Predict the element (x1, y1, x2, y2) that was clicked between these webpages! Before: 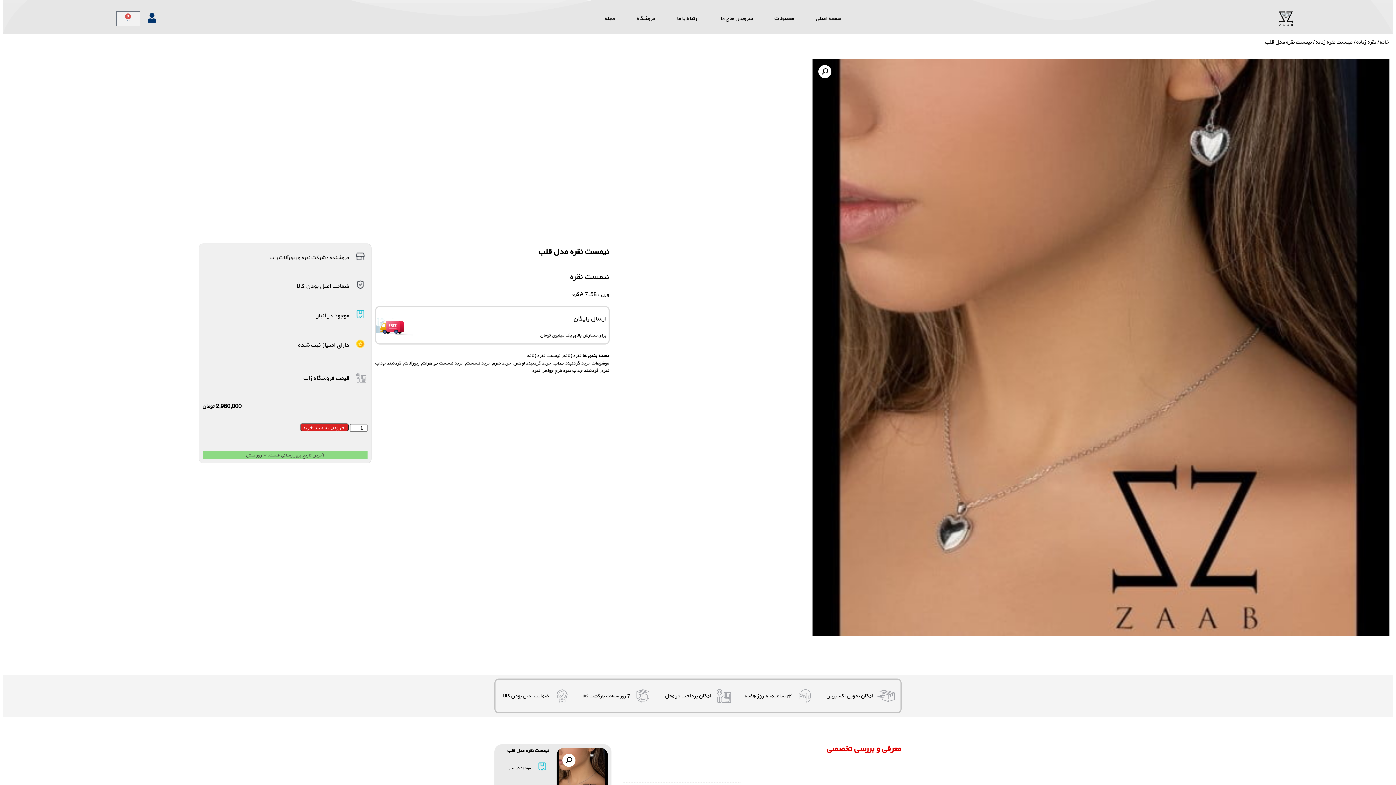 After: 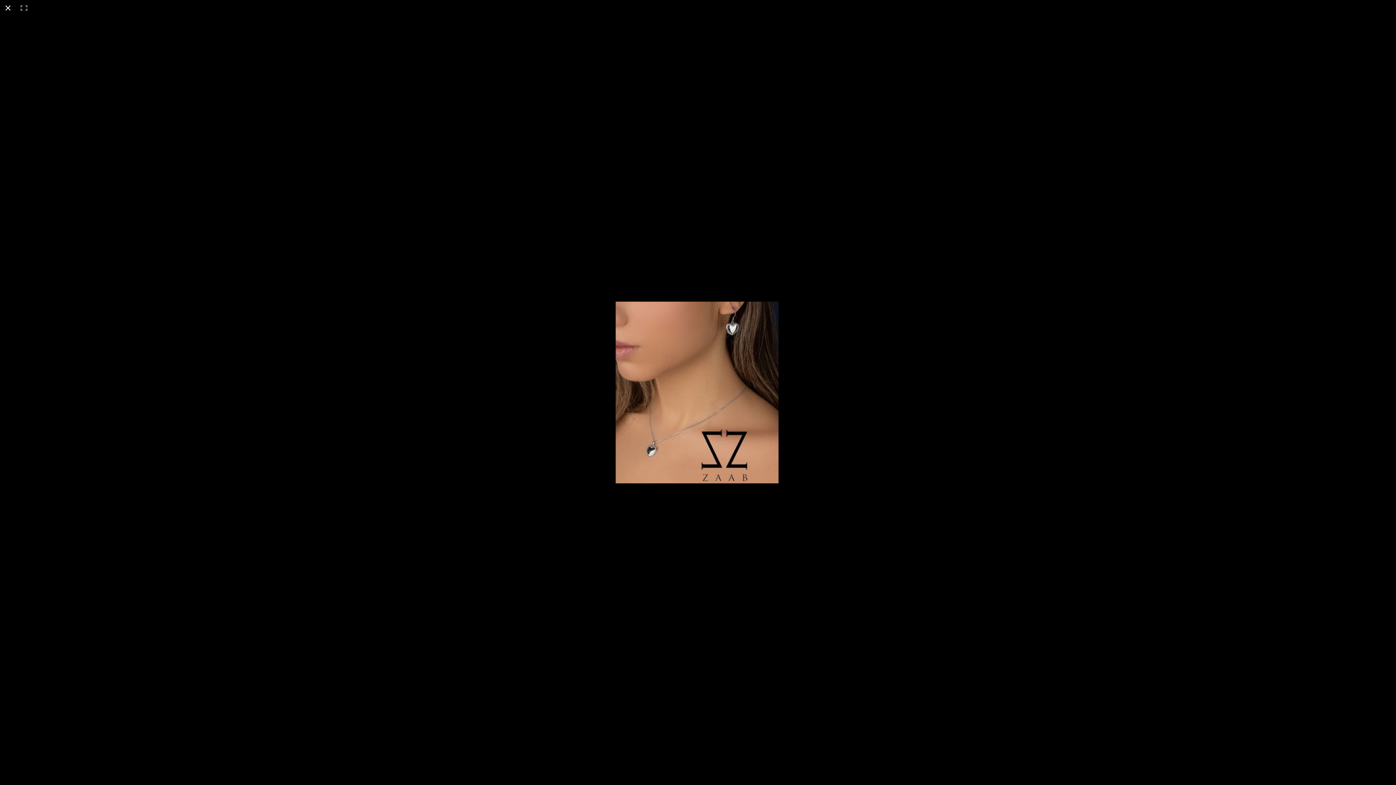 Action: bbox: (562, 754, 575, 767) label: مشاهده گالری تصاویر به صورت تمام صفحه